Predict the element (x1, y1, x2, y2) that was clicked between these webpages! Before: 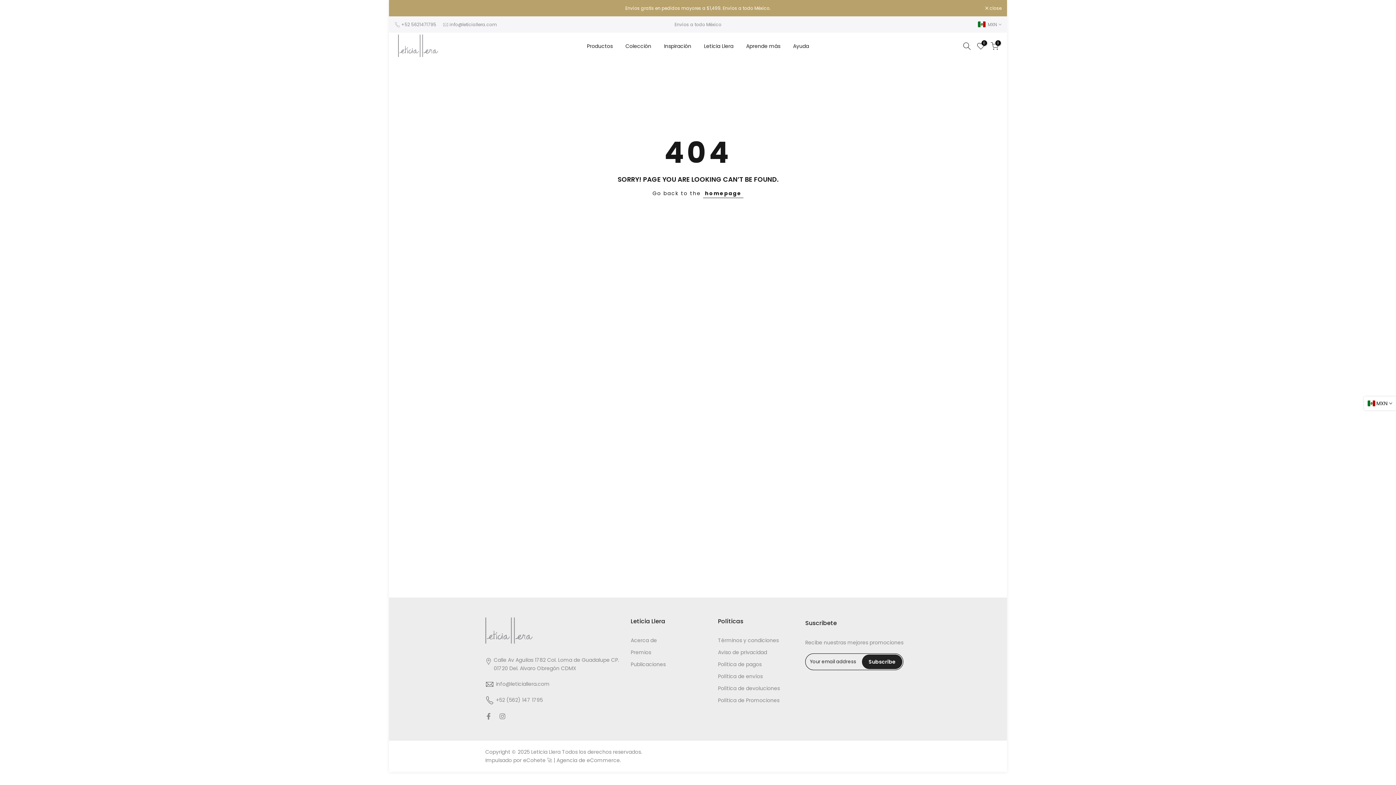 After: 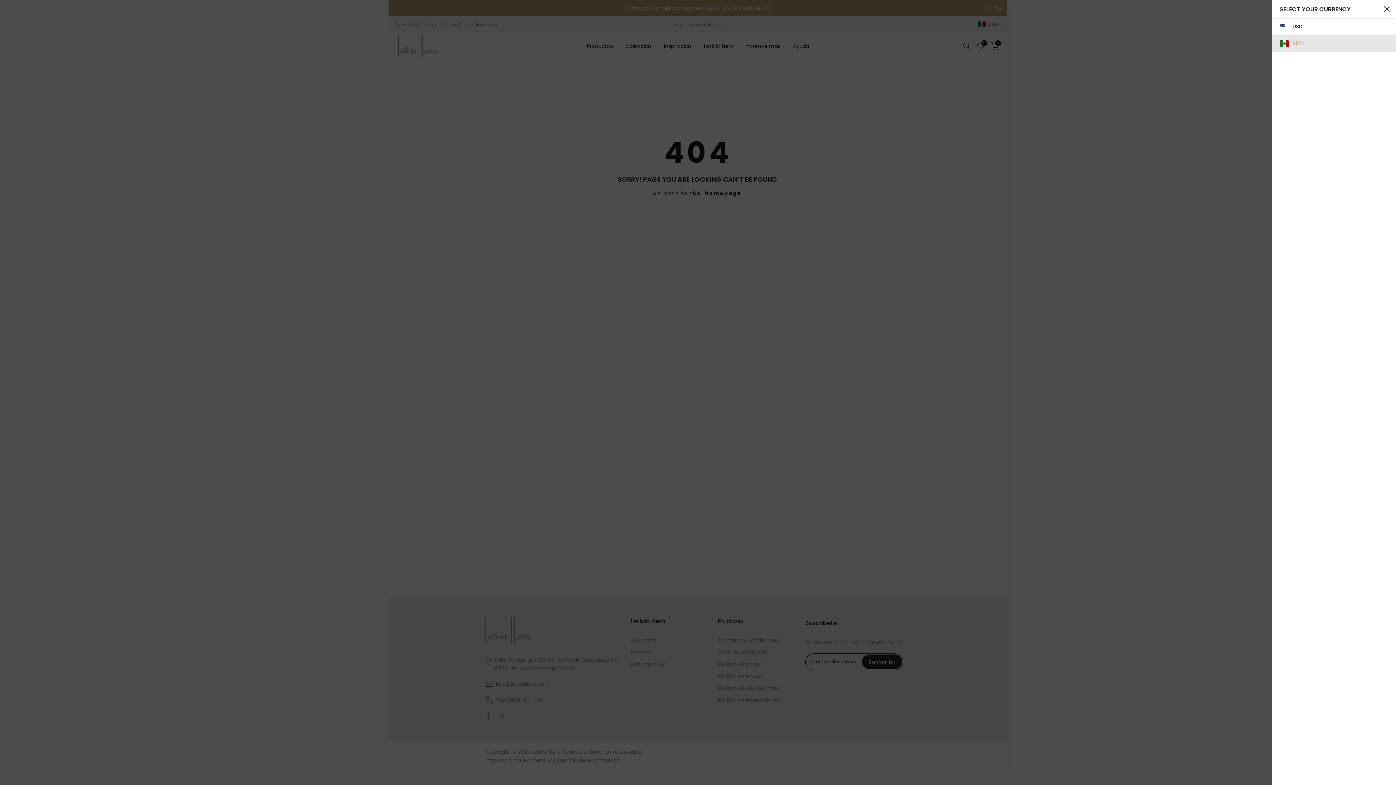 Action: bbox: (1364, 396, 1396, 410) label: MXN